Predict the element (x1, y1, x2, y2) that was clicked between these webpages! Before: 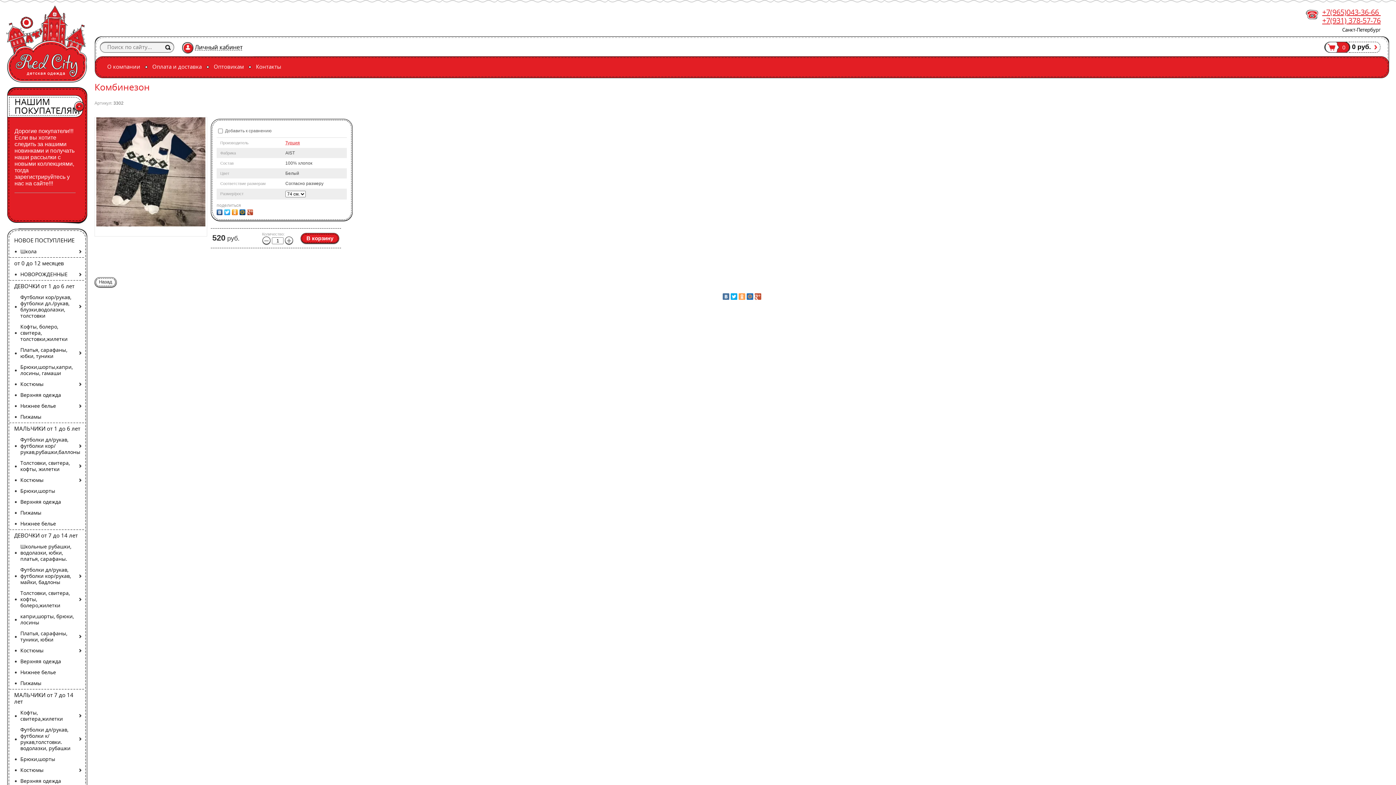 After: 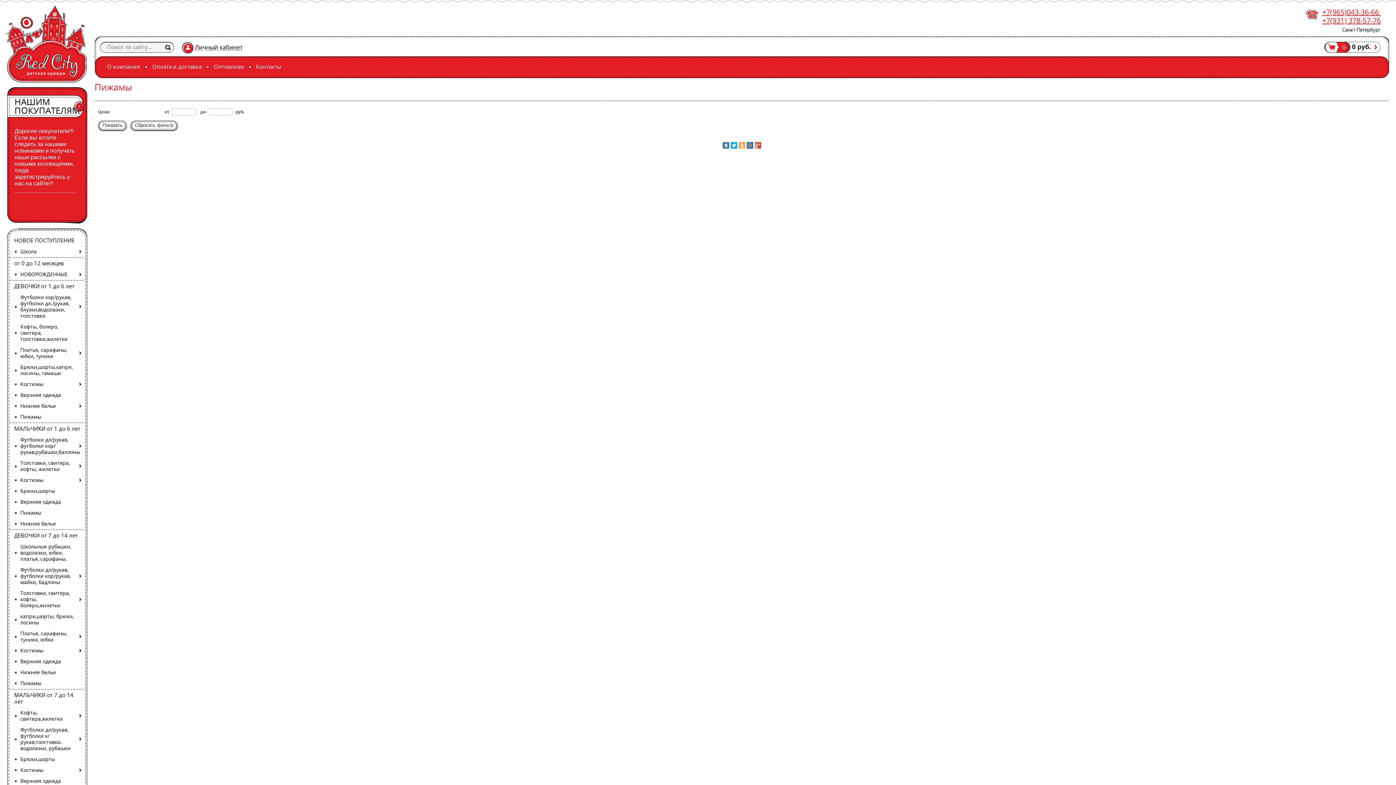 Action: bbox: (14, 508, 85, 518) label: Пижамы